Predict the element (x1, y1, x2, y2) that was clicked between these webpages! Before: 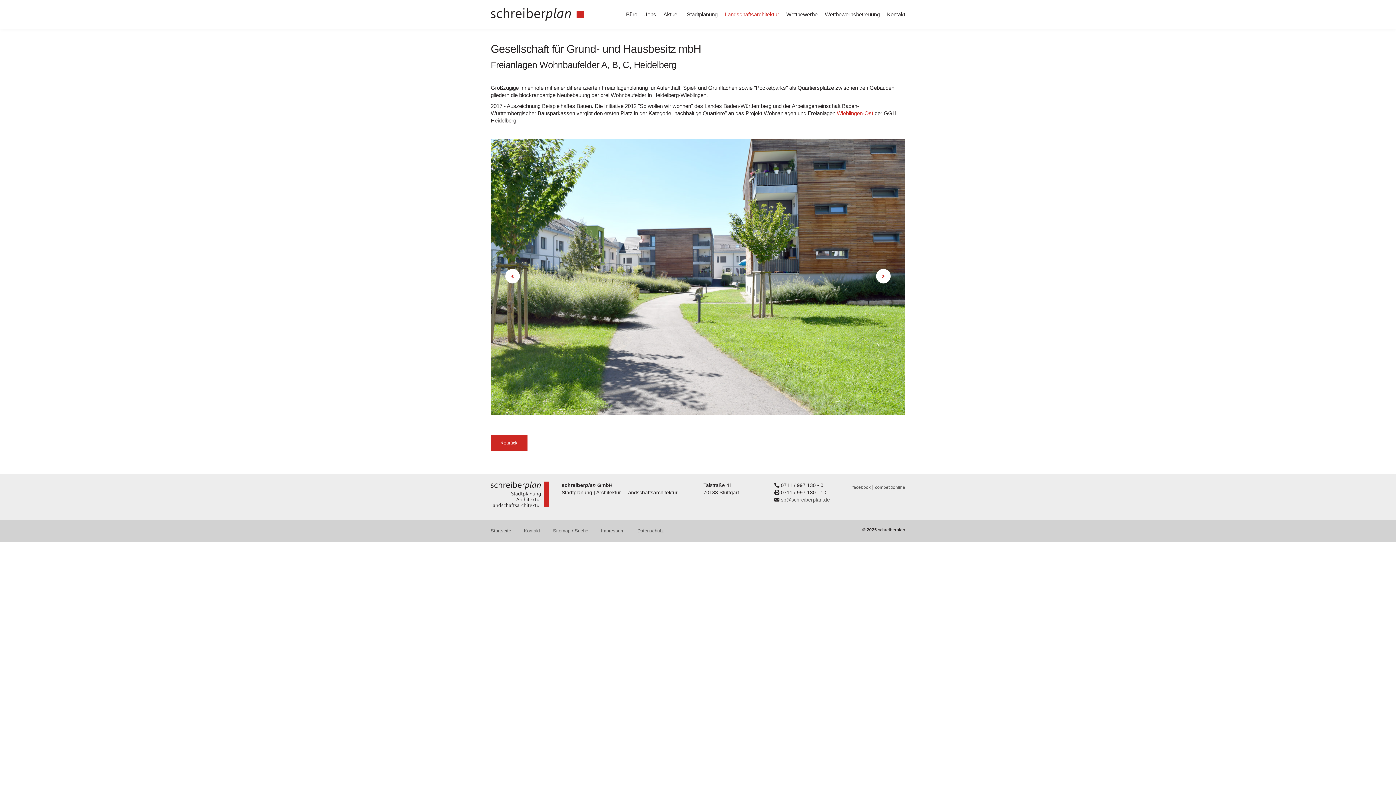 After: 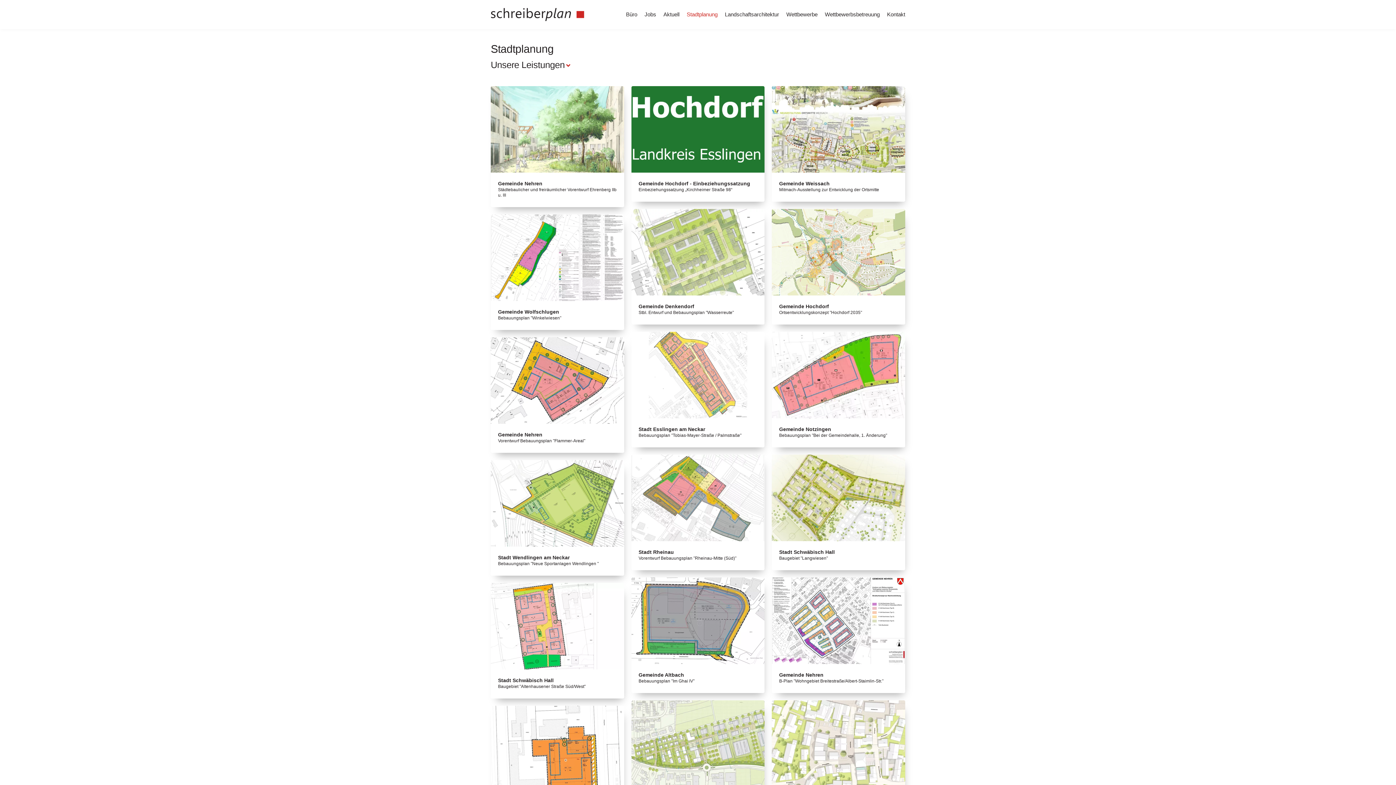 Action: label: Stadtplanung bbox: (686, 0, 717, 29)